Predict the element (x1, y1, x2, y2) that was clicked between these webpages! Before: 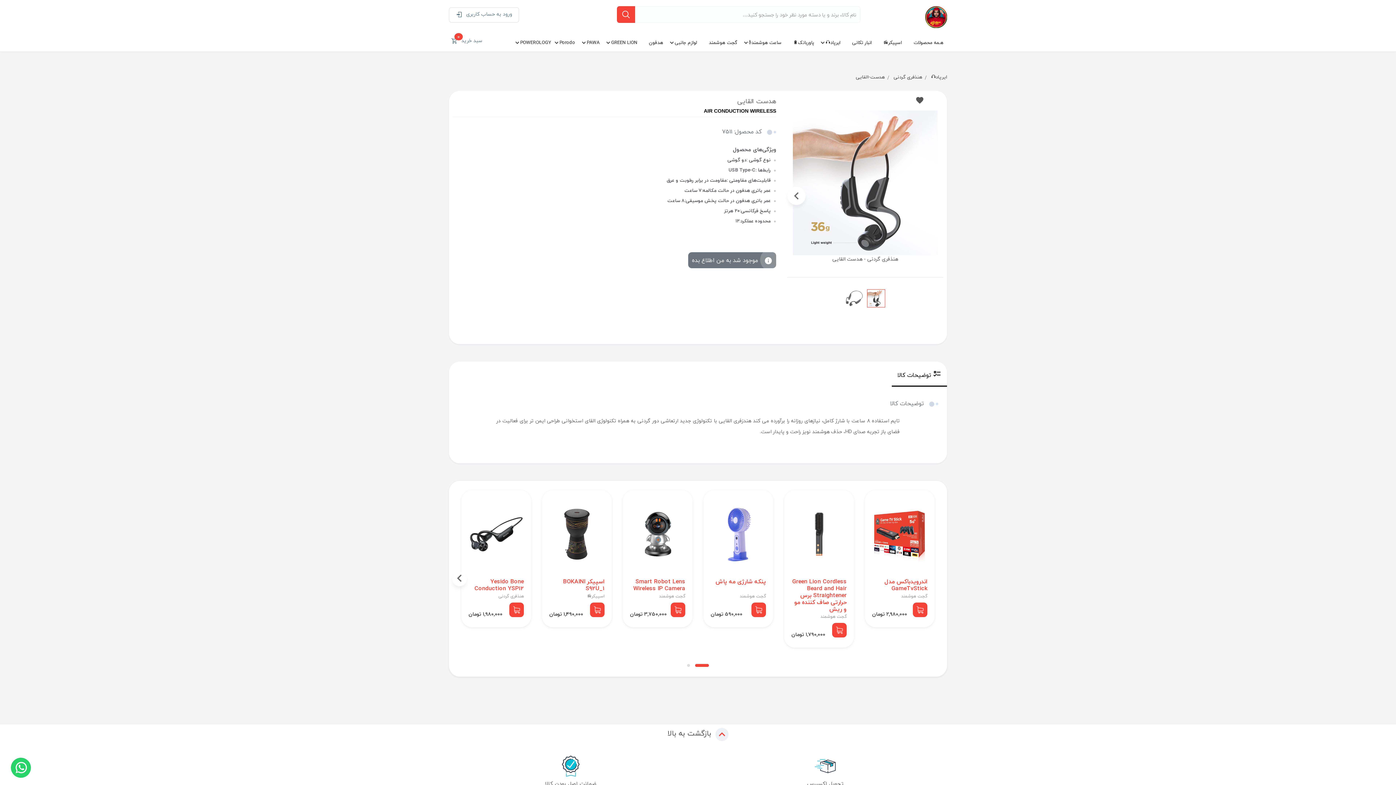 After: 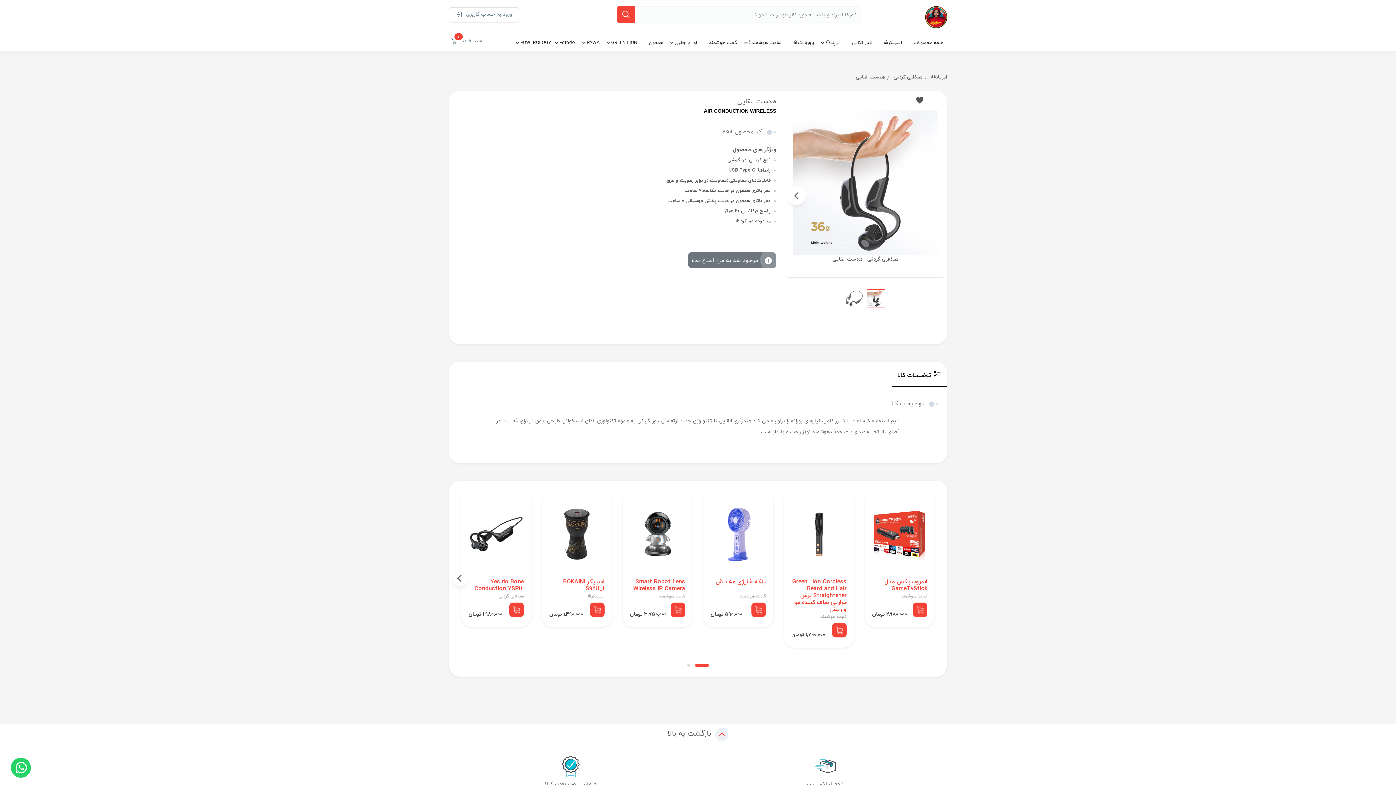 Action: bbox: (814, 762, 836, 771)